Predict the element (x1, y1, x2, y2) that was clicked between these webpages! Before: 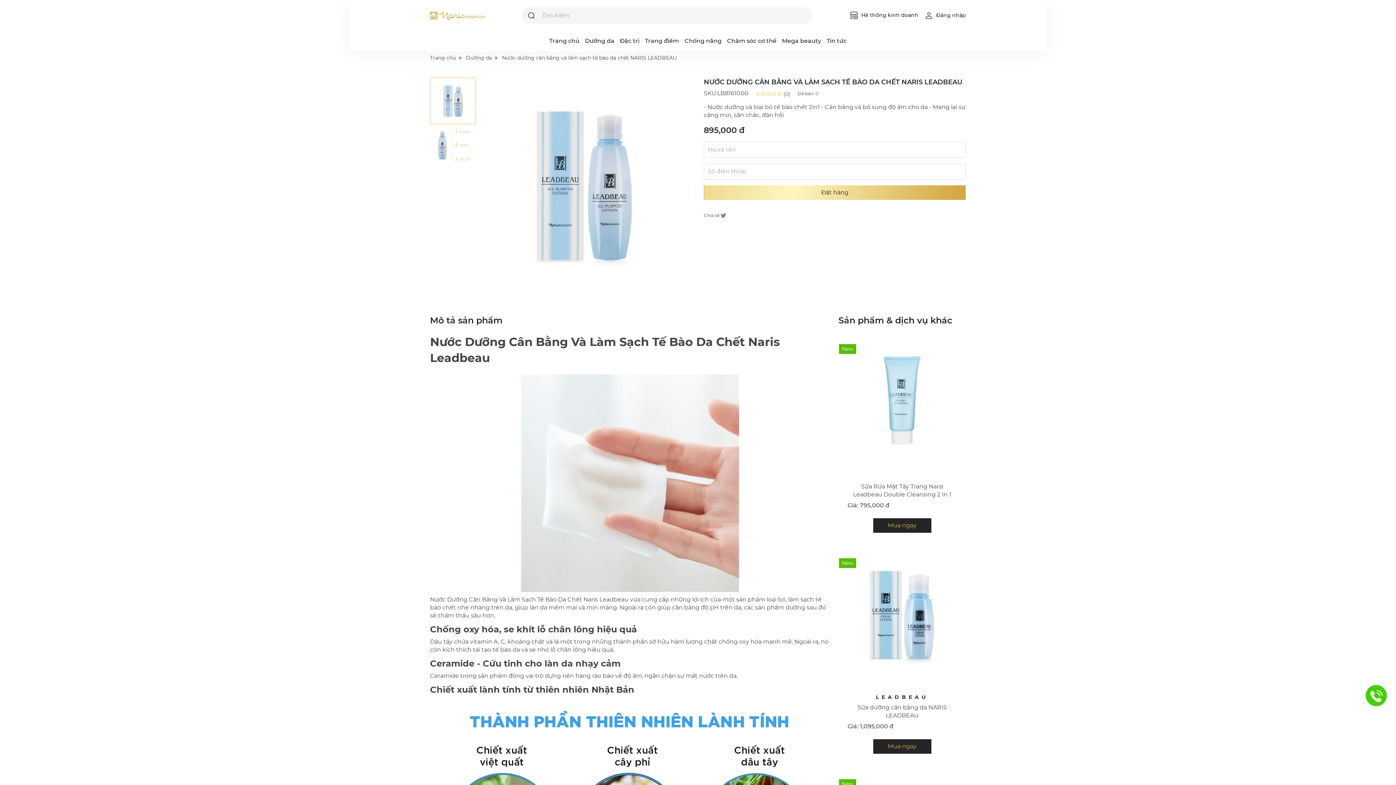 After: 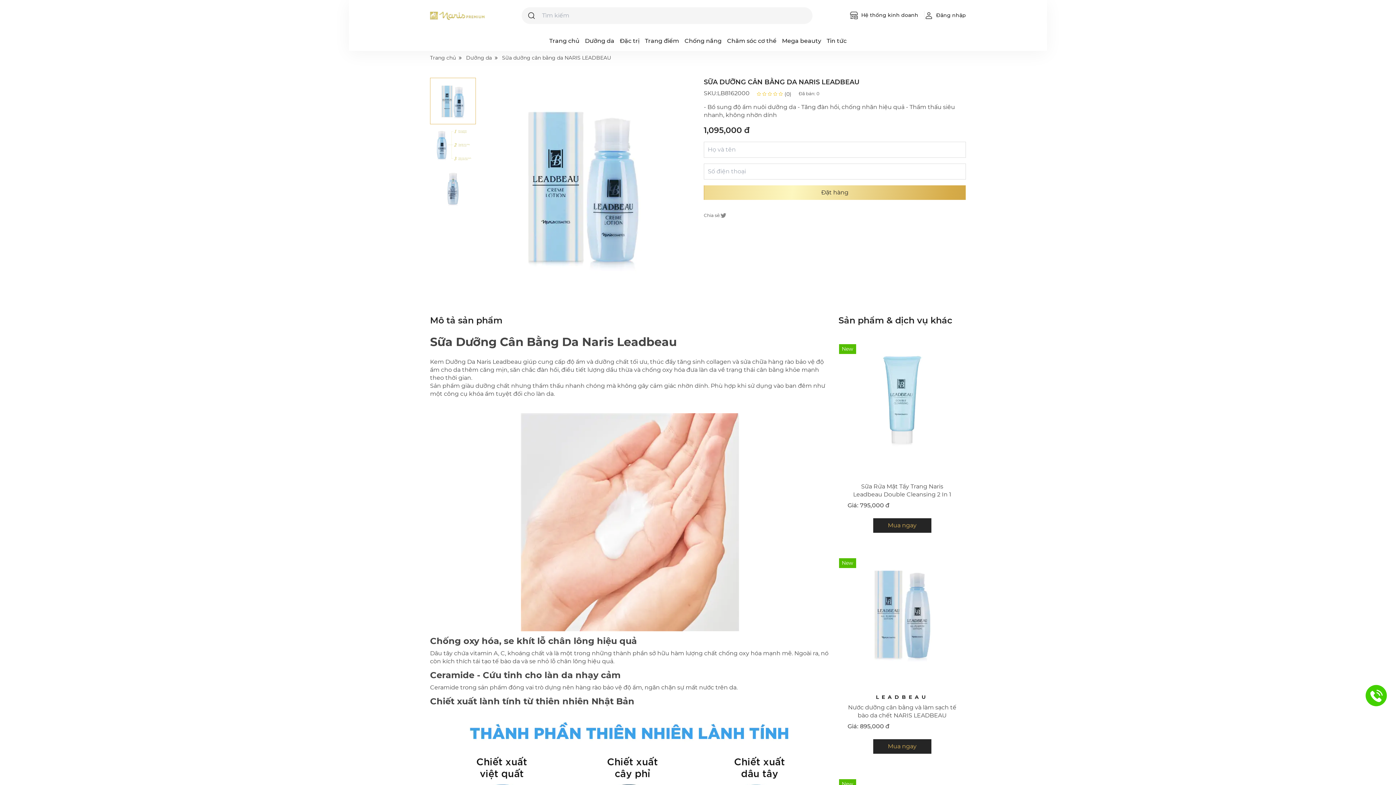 Action: bbox: (847, 703, 957, 719) label: Sữa dưỡng cân bằng da NARIS LEADBEAU